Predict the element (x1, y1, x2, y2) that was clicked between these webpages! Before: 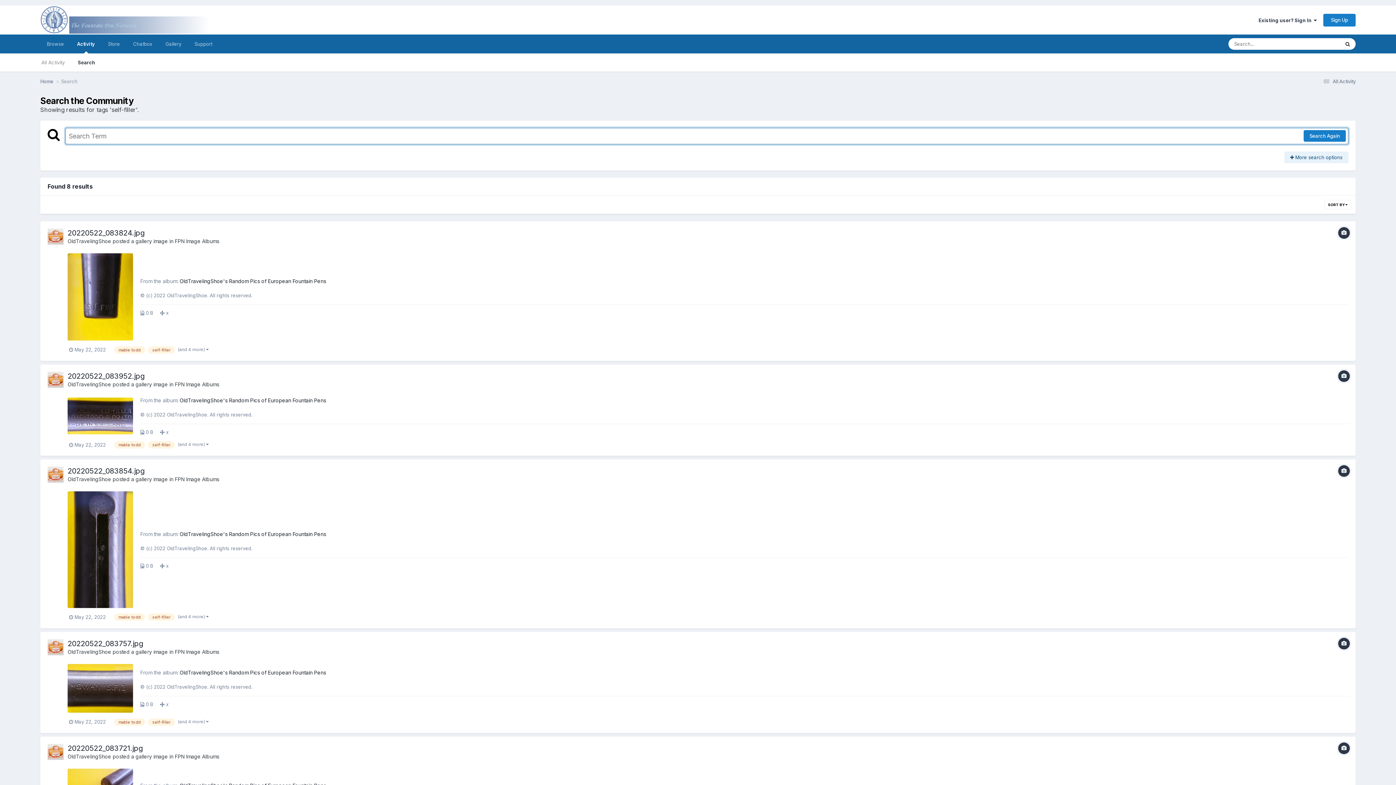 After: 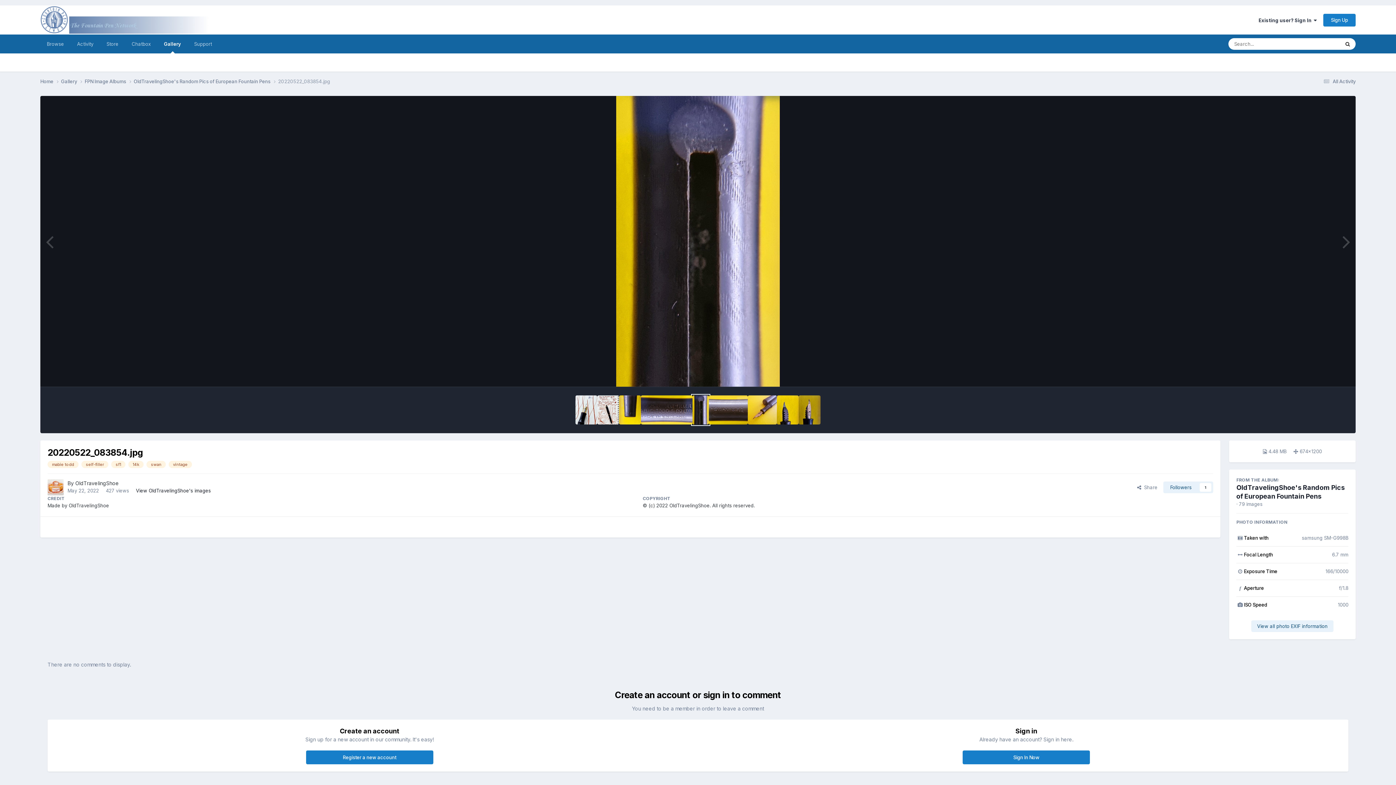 Action: bbox: (67, 491, 133, 608)